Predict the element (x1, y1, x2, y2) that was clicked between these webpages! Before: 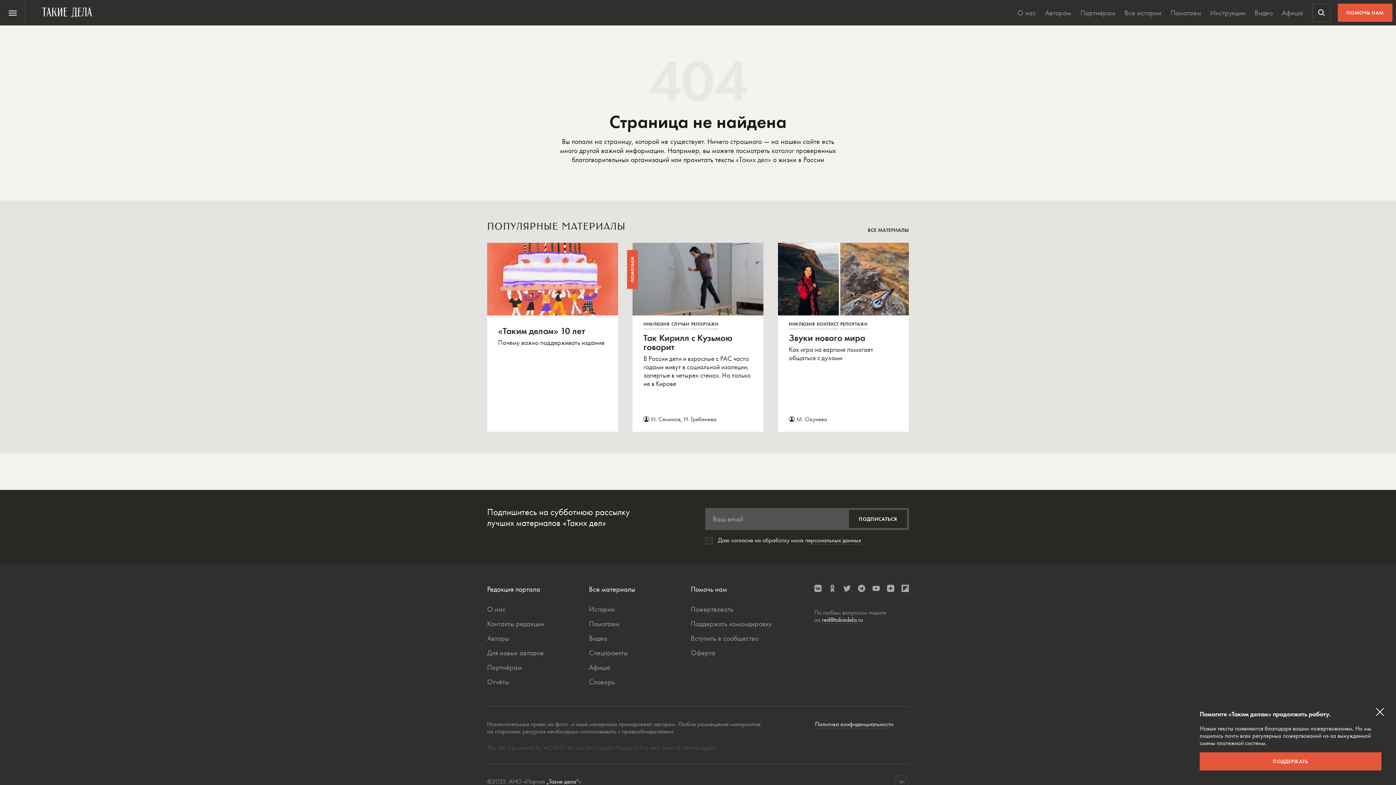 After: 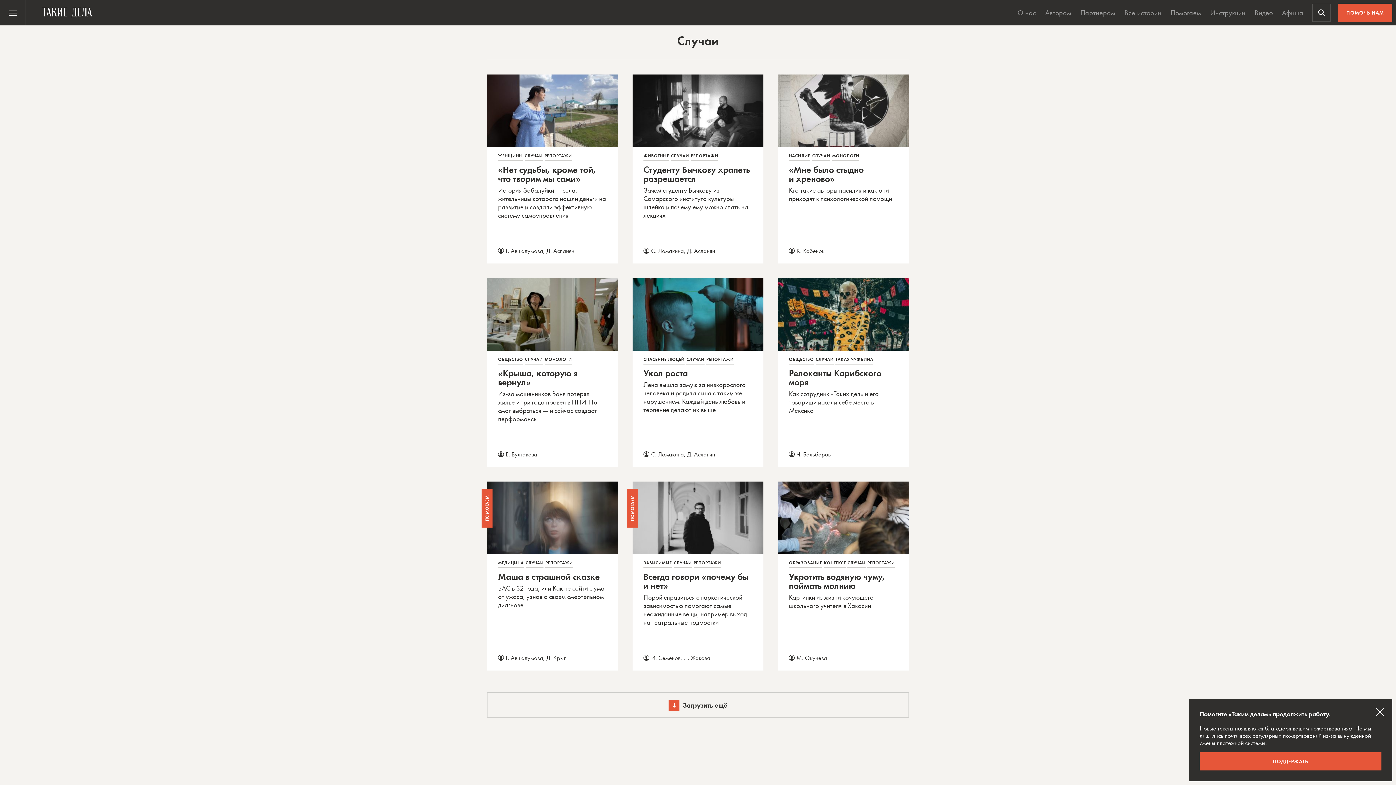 Action: label: СЛУЧАИ bbox: (671, 321, 689, 329)